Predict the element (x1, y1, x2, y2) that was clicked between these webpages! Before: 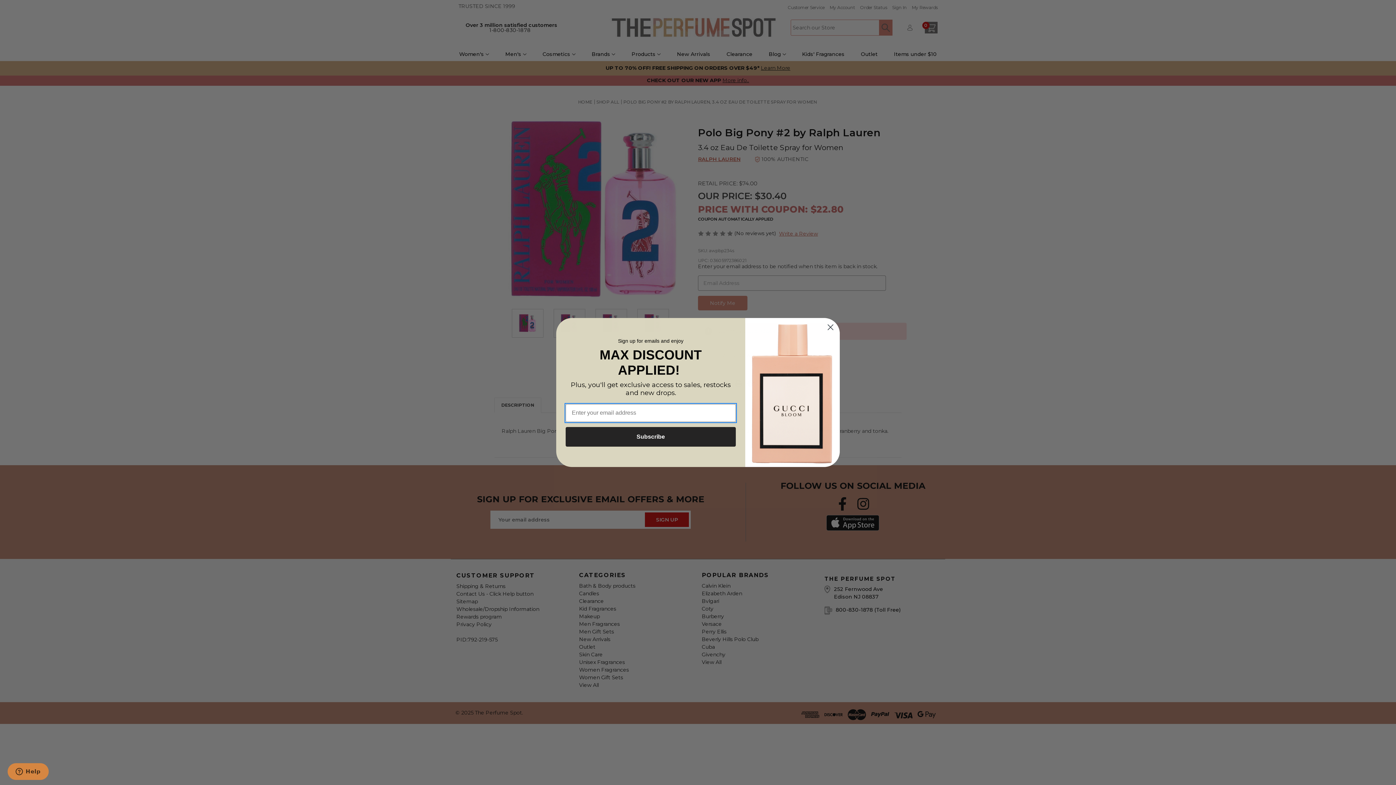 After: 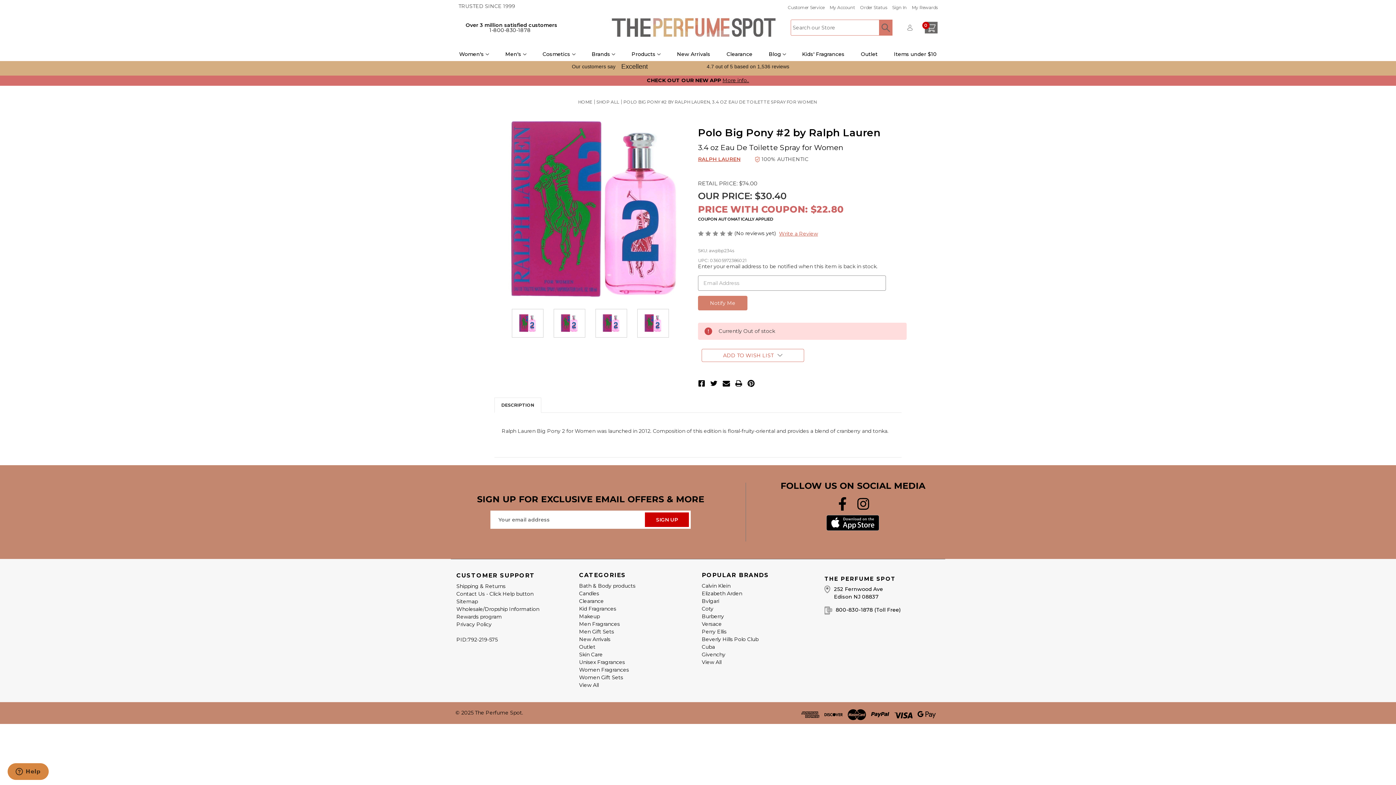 Action: bbox: (824, 321, 837, 333) label: Close dialog